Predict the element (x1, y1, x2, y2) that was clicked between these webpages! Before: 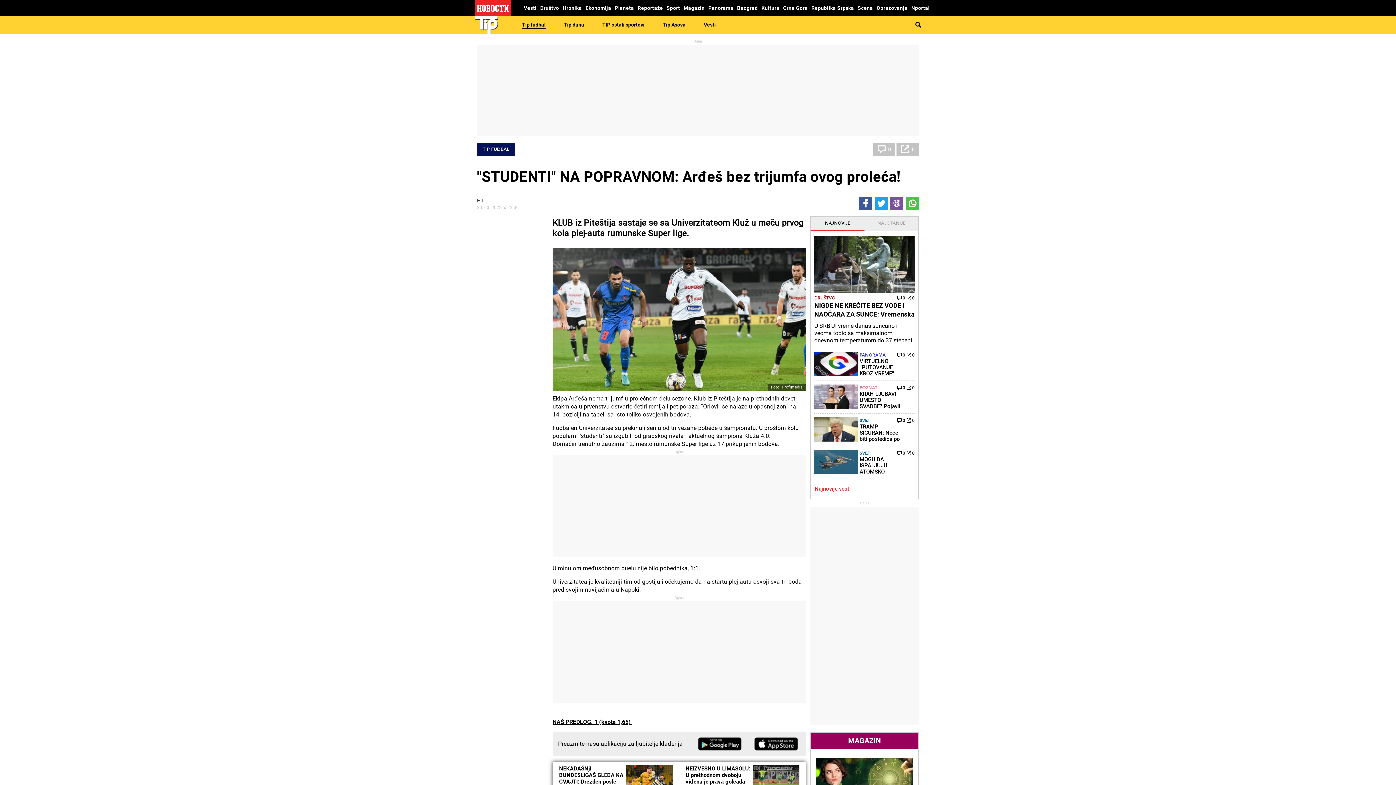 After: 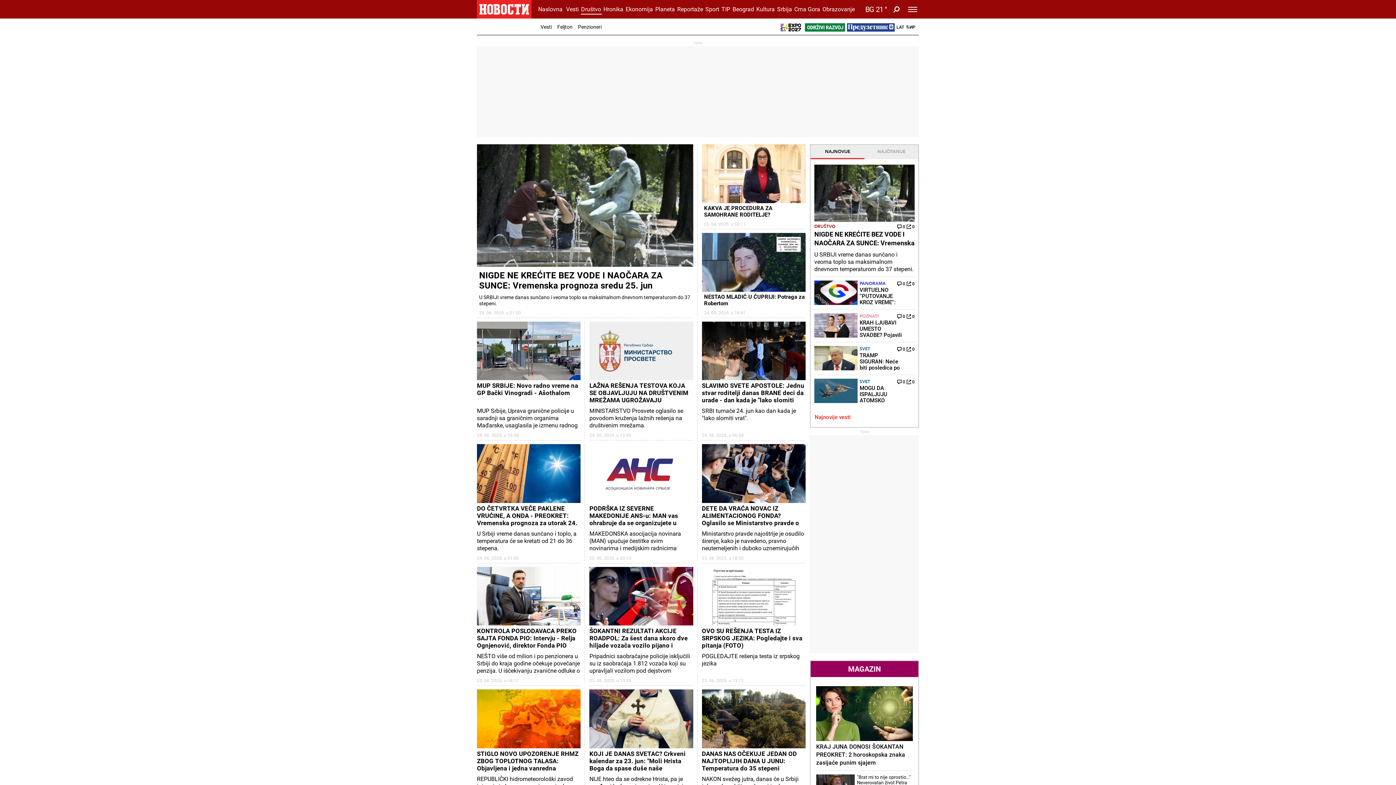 Action: label: Društvo bbox: (538, 0, 561, 15)